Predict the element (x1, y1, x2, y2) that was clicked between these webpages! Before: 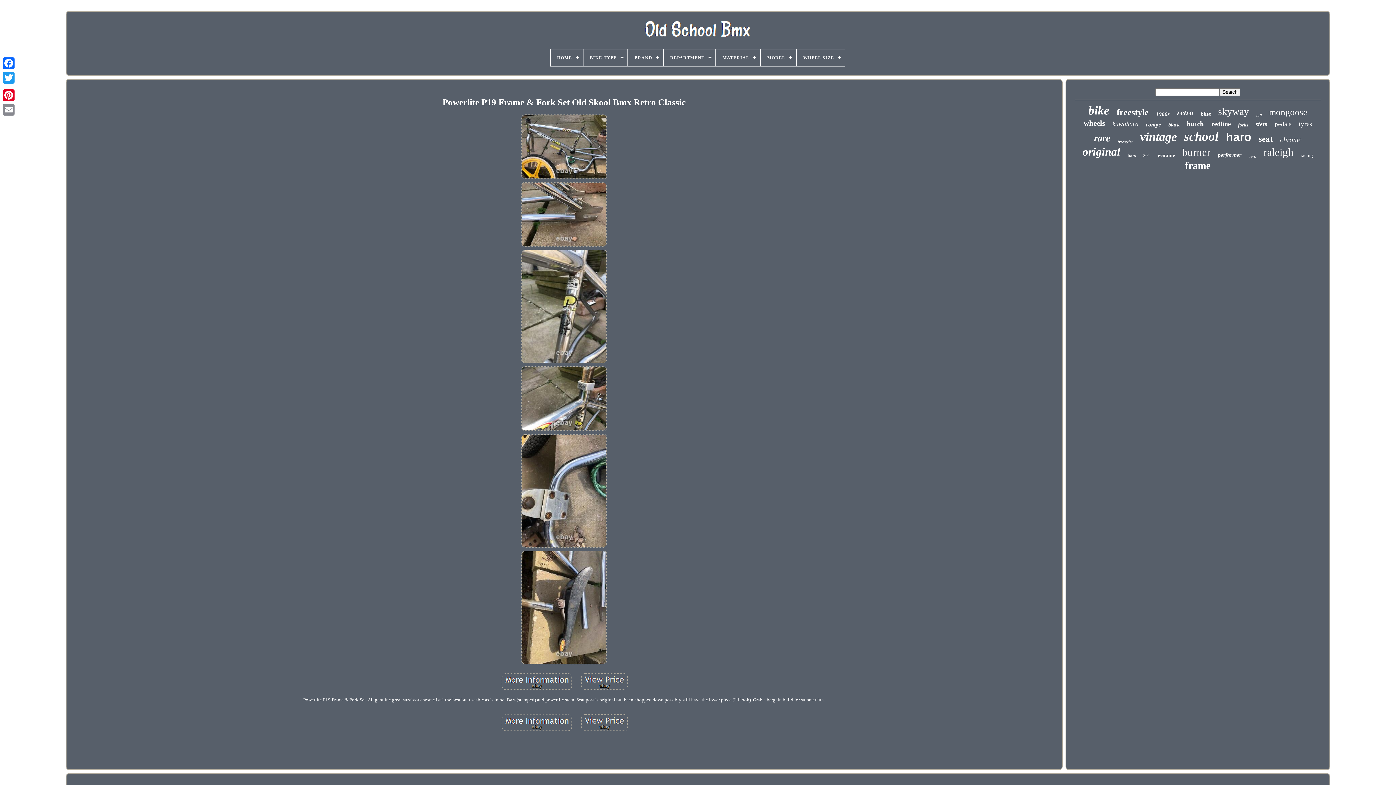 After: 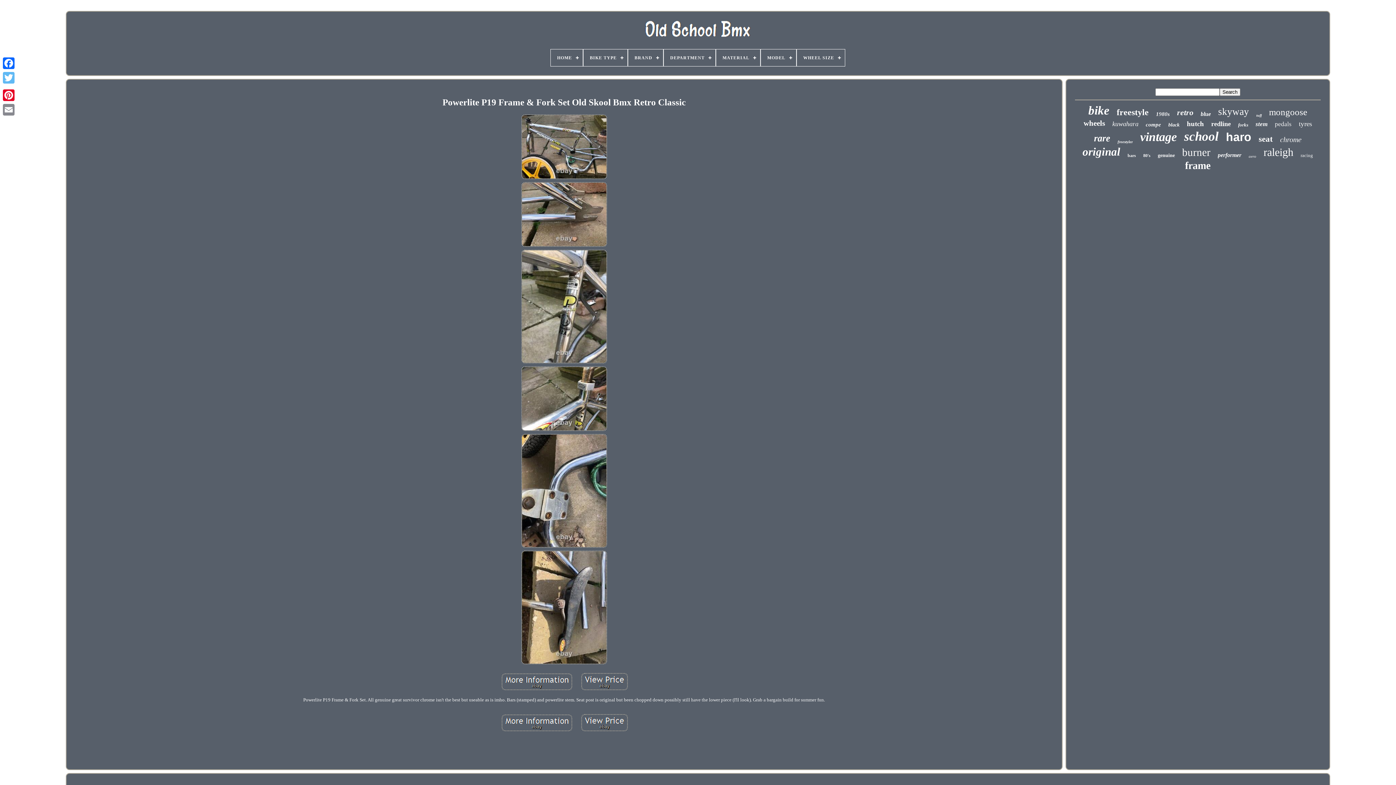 Action: bbox: (1, 70, 16, 85)